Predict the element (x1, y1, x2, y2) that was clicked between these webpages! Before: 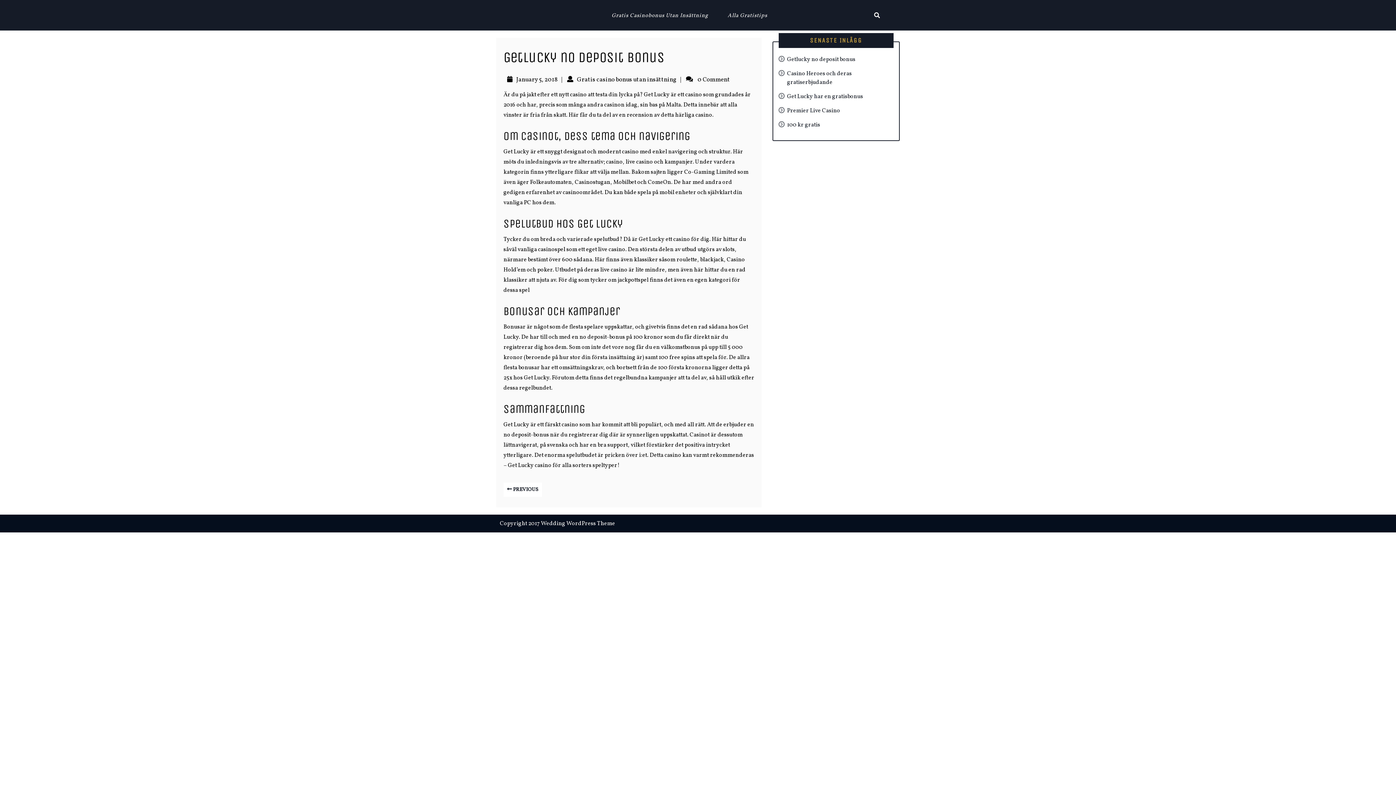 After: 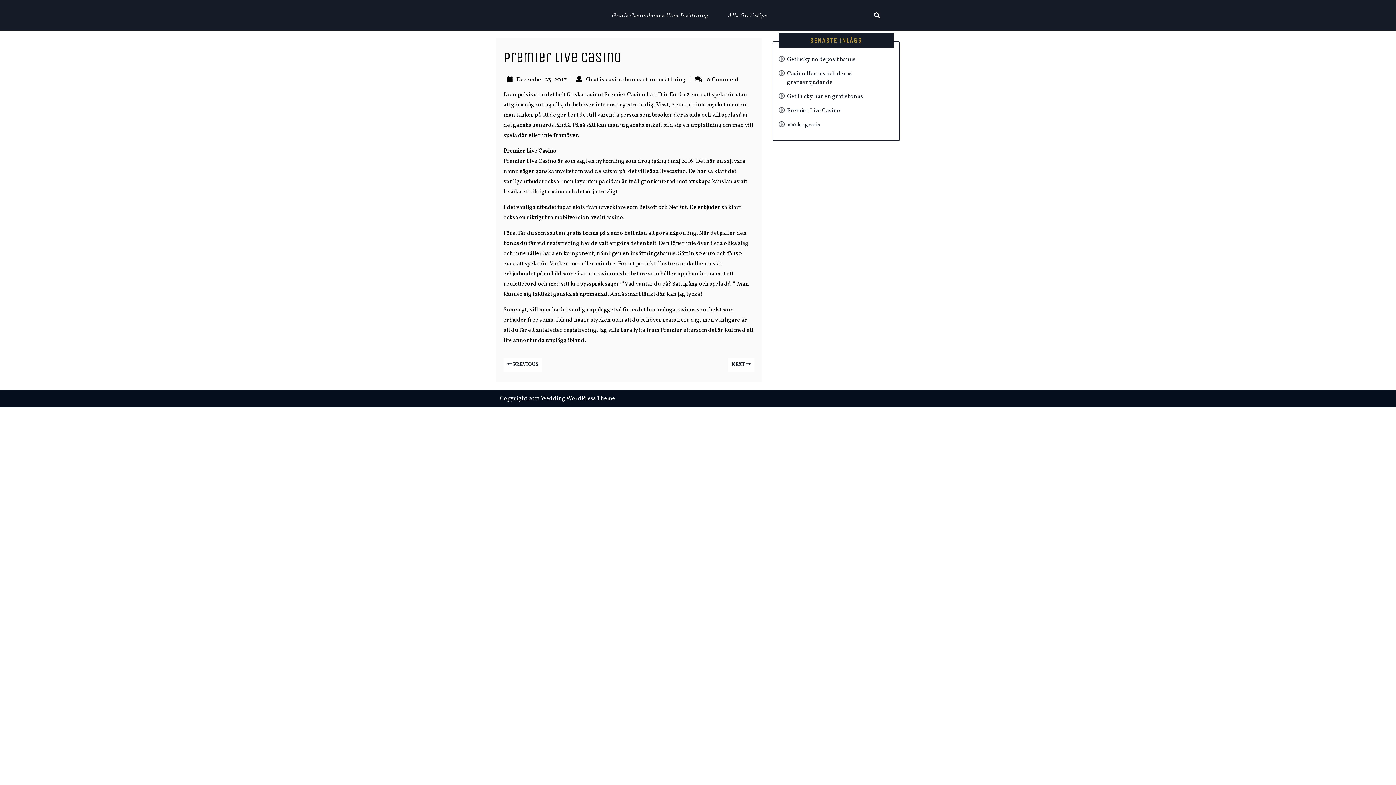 Action: label: Premier Live Casino bbox: (787, 106, 840, 114)